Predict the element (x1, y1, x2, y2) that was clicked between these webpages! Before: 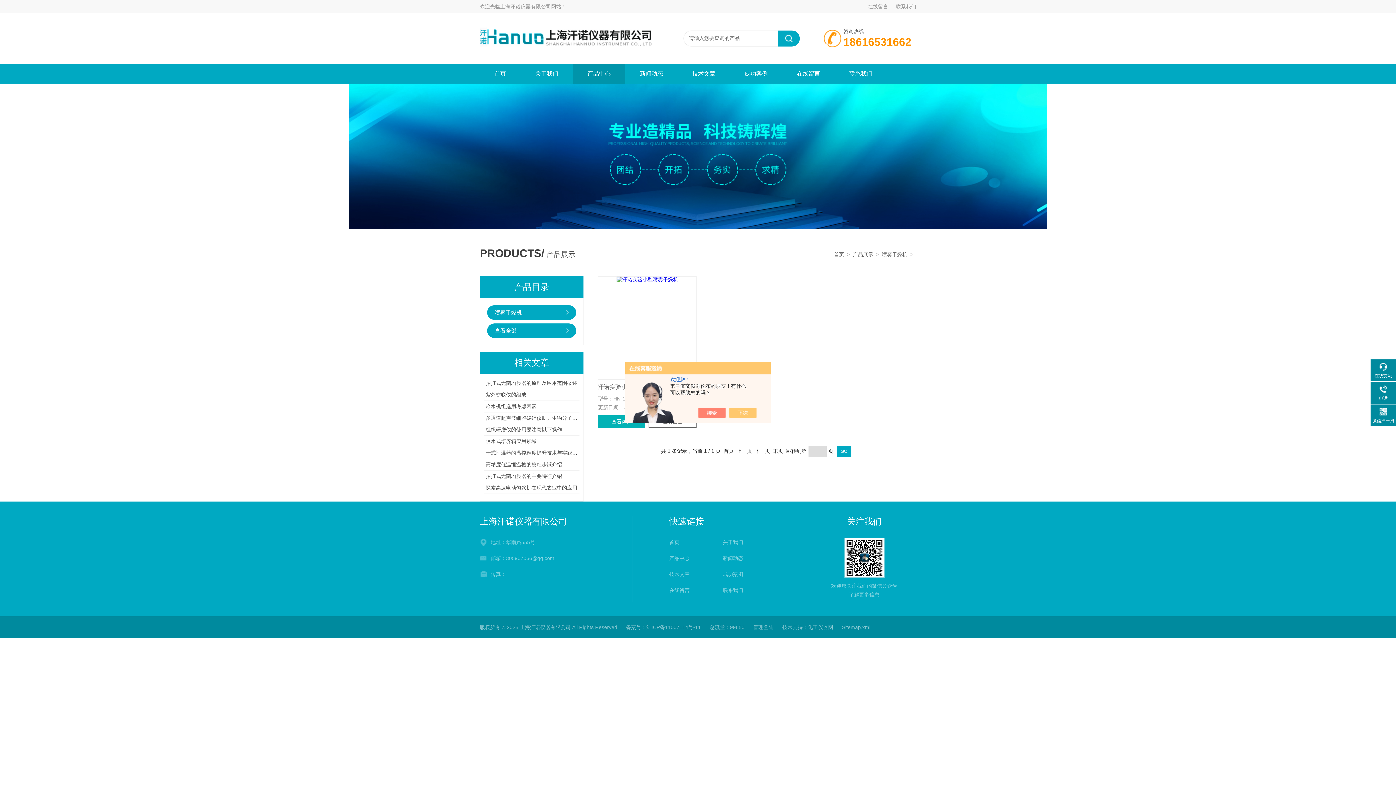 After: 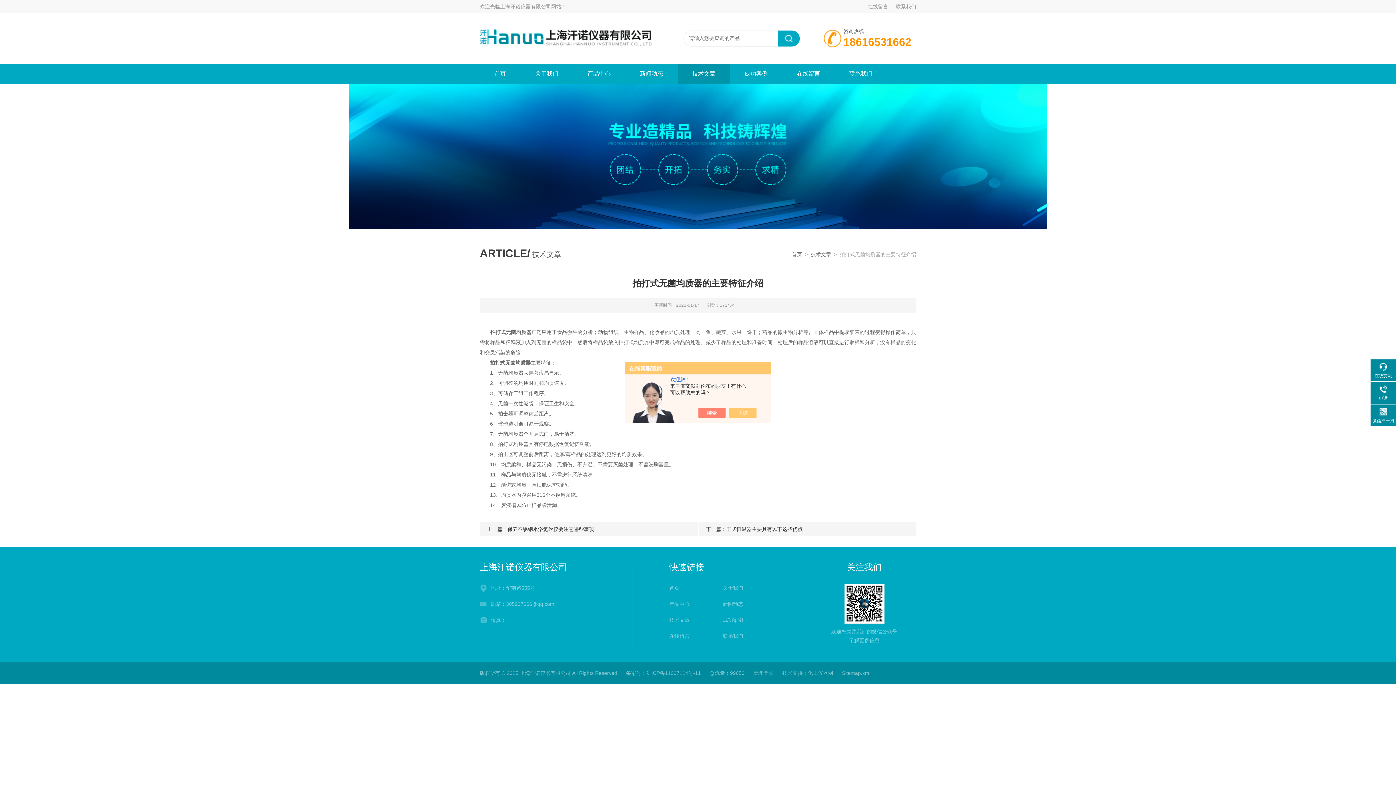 Action: bbox: (485, 473, 562, 479) label: 拍打式无菌均质器的主要特征介绍